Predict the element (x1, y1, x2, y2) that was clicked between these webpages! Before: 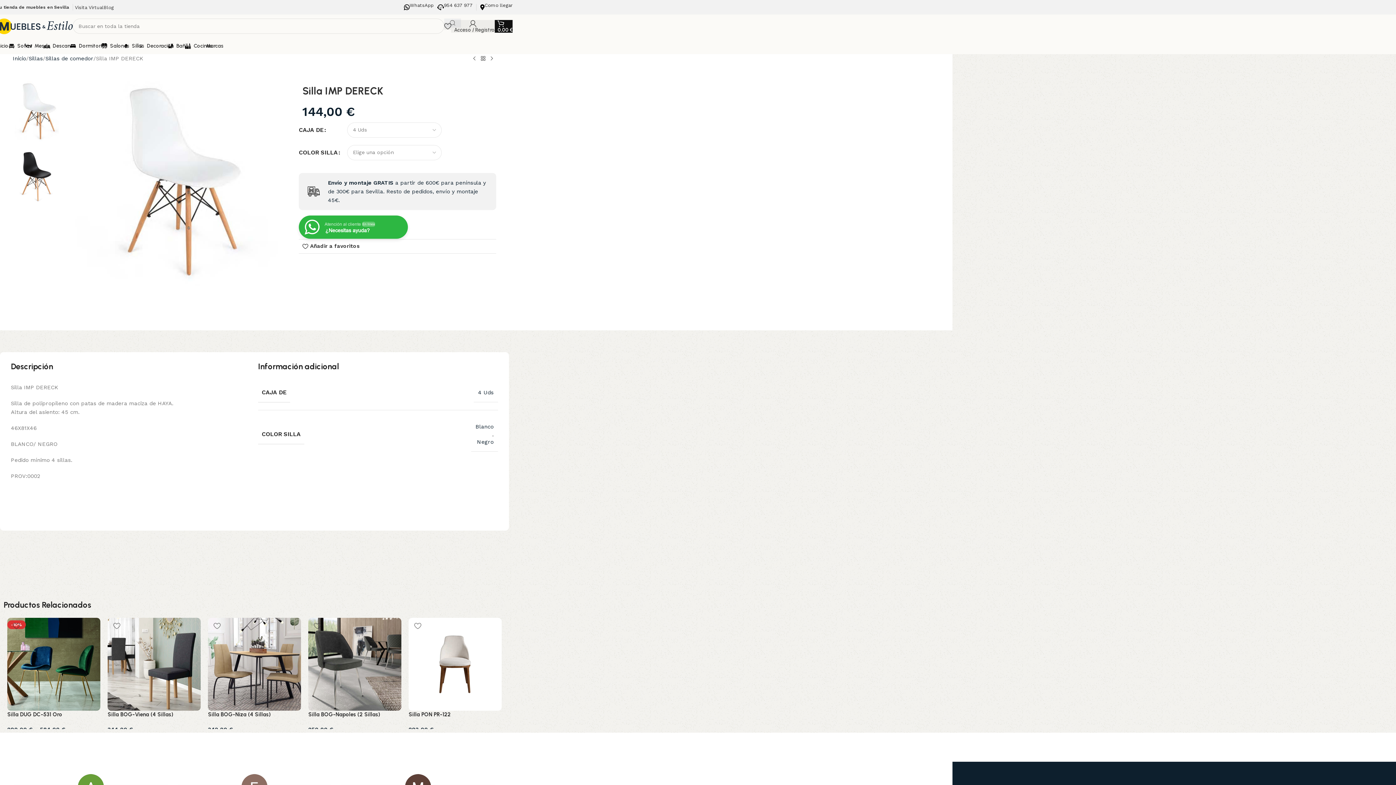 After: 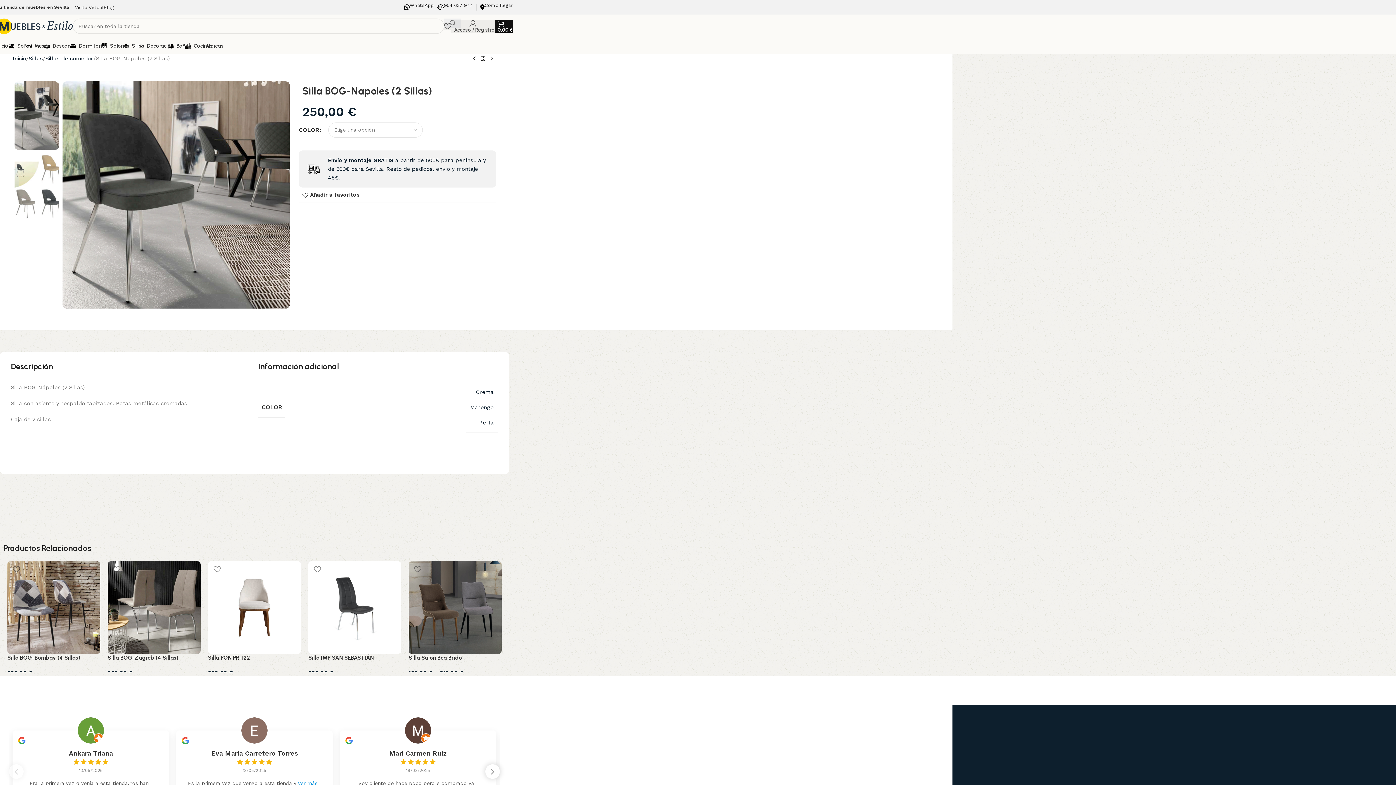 Action: bbox: (308, 618, 401, 711) label: Silla BOG-Napoles (2 Sillas)